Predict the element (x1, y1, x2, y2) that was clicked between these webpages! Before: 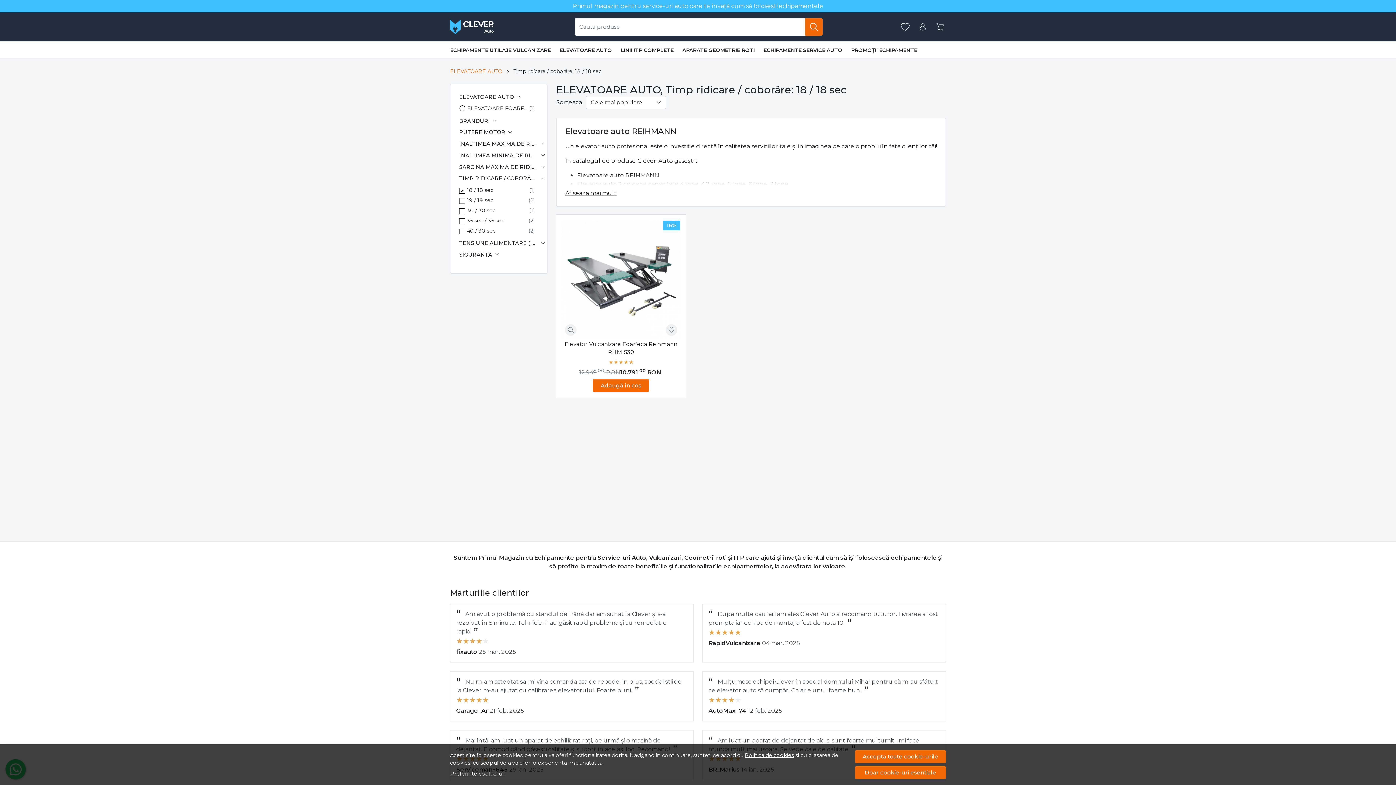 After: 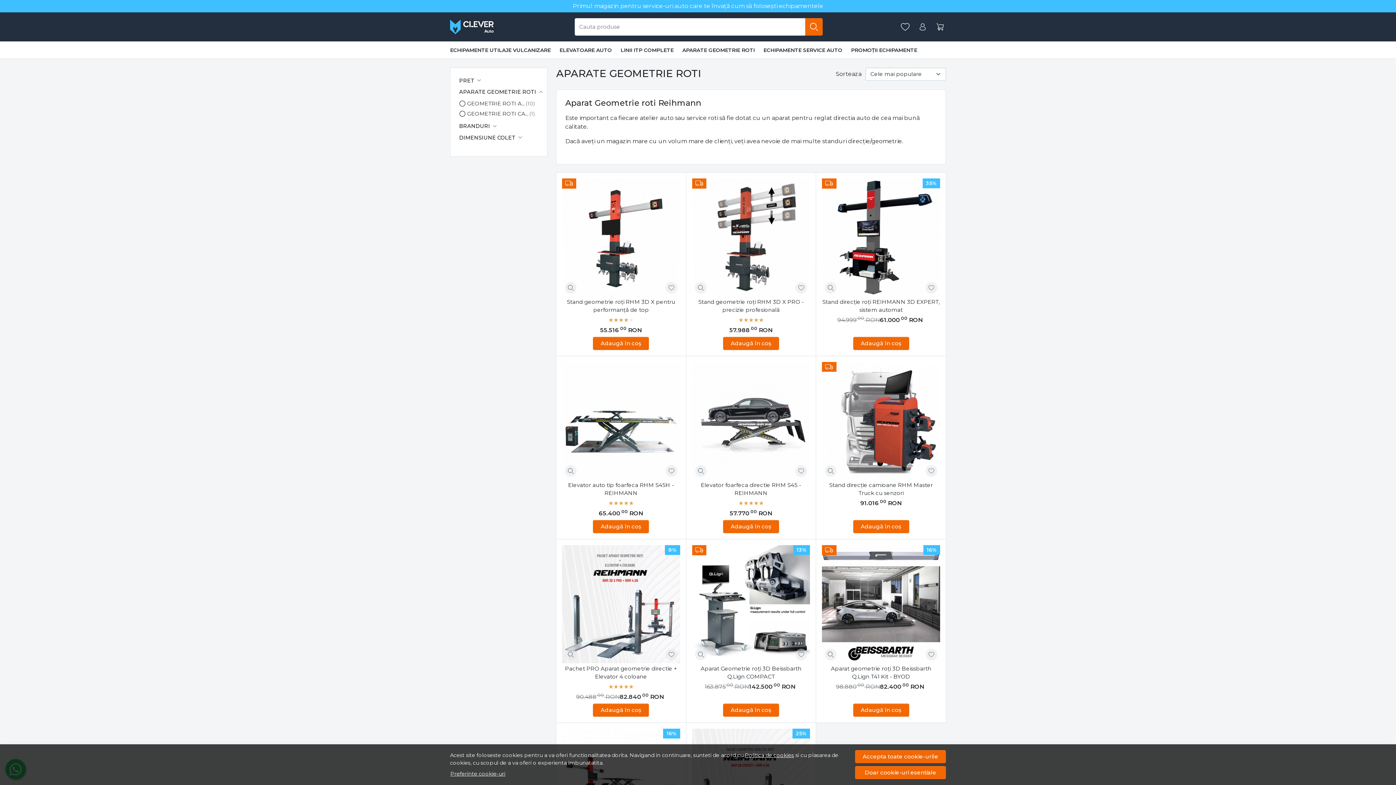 Action: label: APARATE GEOMETRIE ROTI bbox: (678, 41, 759, 58)